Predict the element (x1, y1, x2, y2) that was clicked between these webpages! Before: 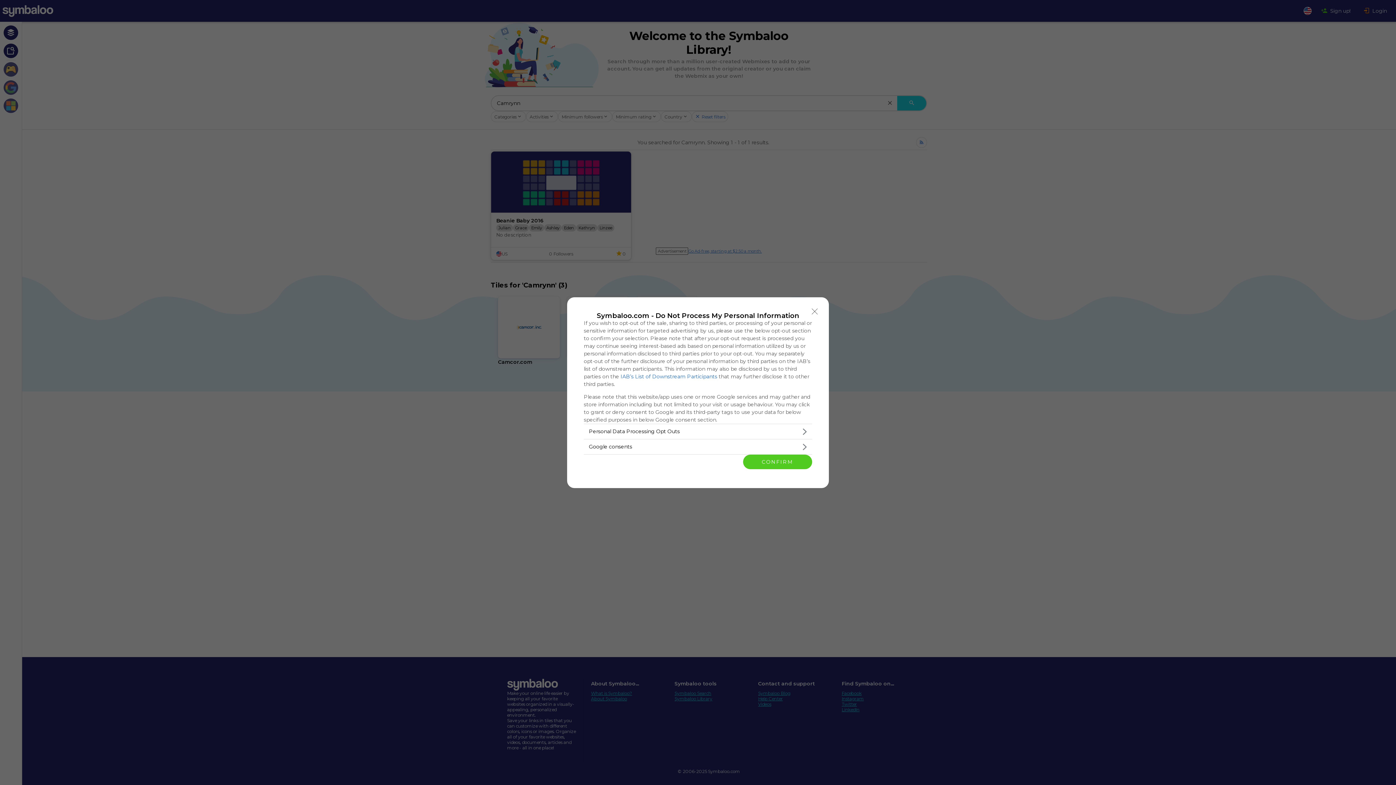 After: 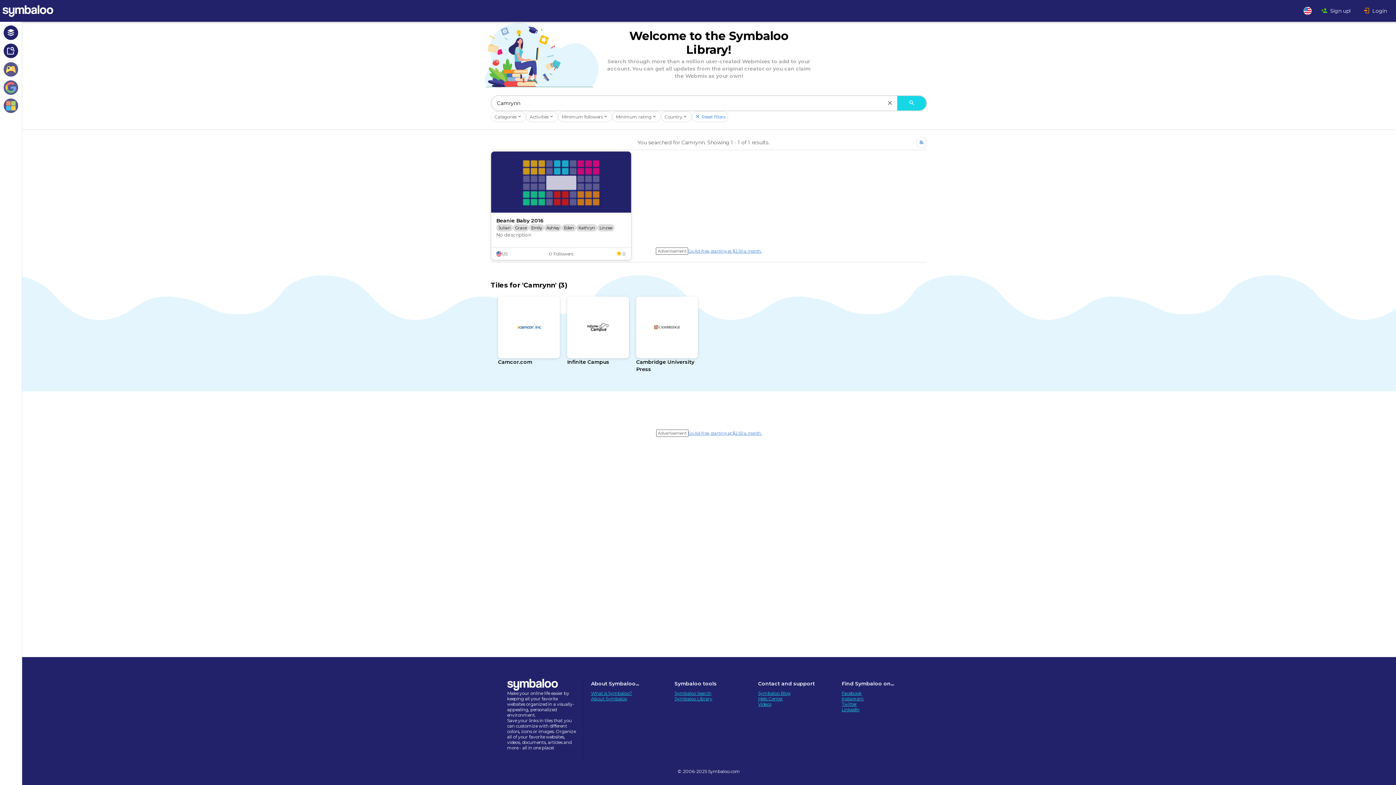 Action: bbox: (743, 454, 812, 469) label: CONFIRM